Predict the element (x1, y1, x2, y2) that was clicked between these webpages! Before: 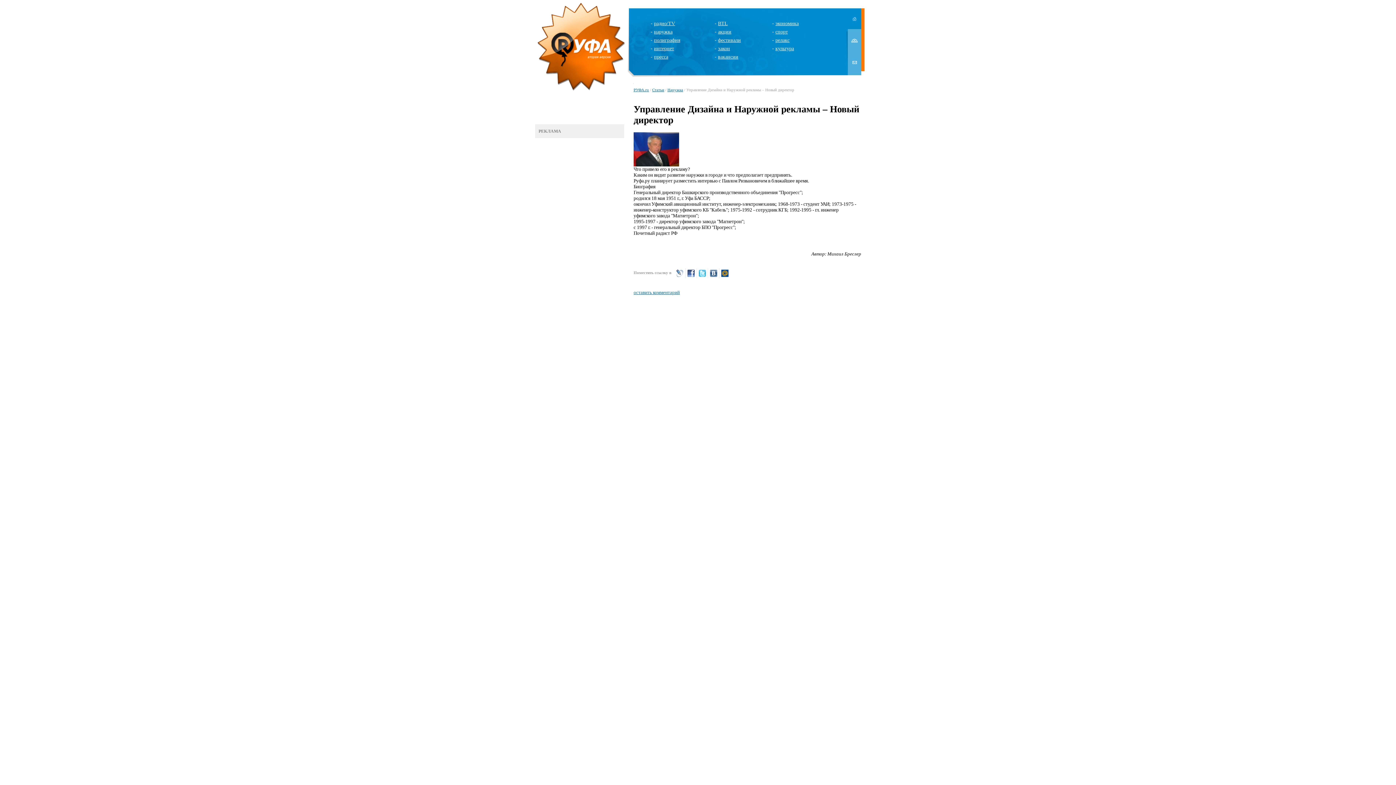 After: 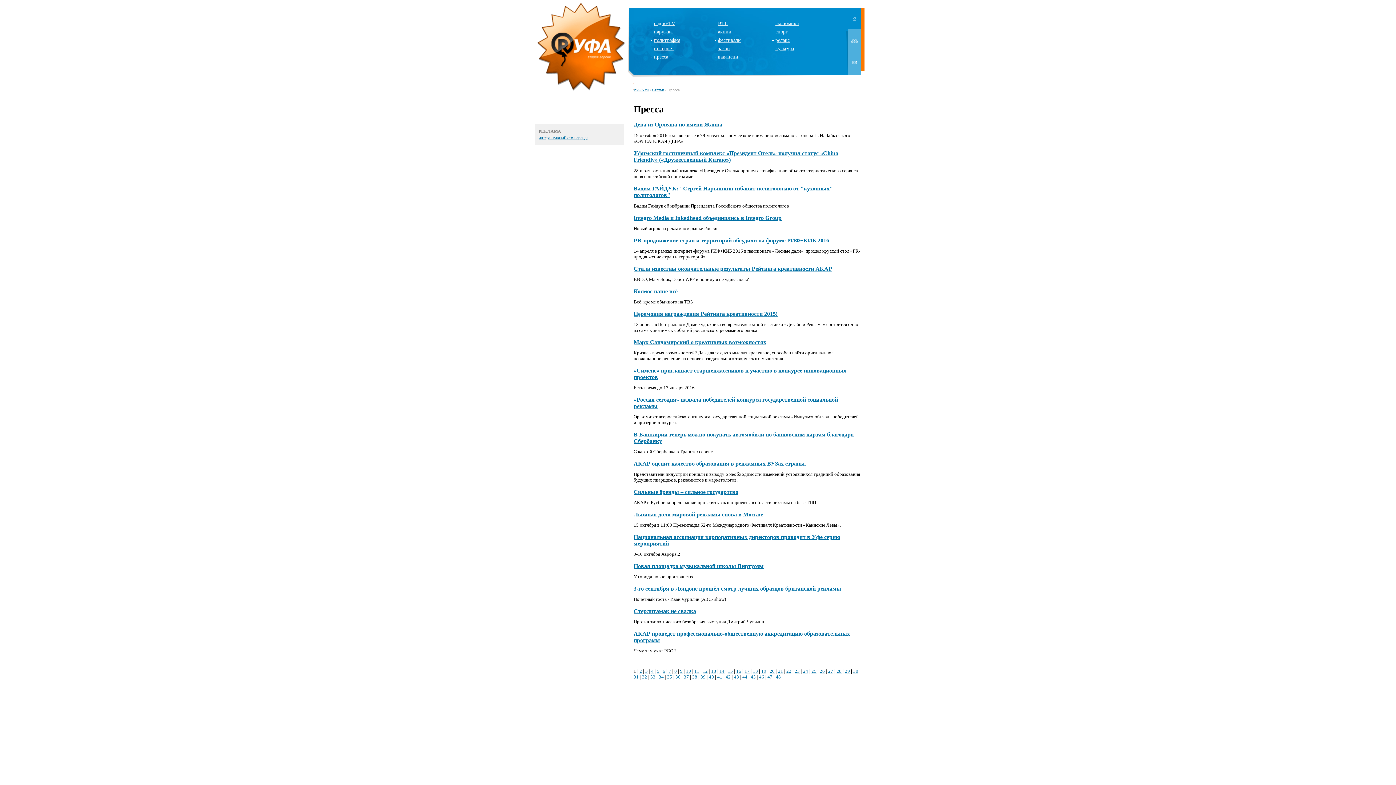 Action: bbox: (654, 54, 668, 59) label: пресса